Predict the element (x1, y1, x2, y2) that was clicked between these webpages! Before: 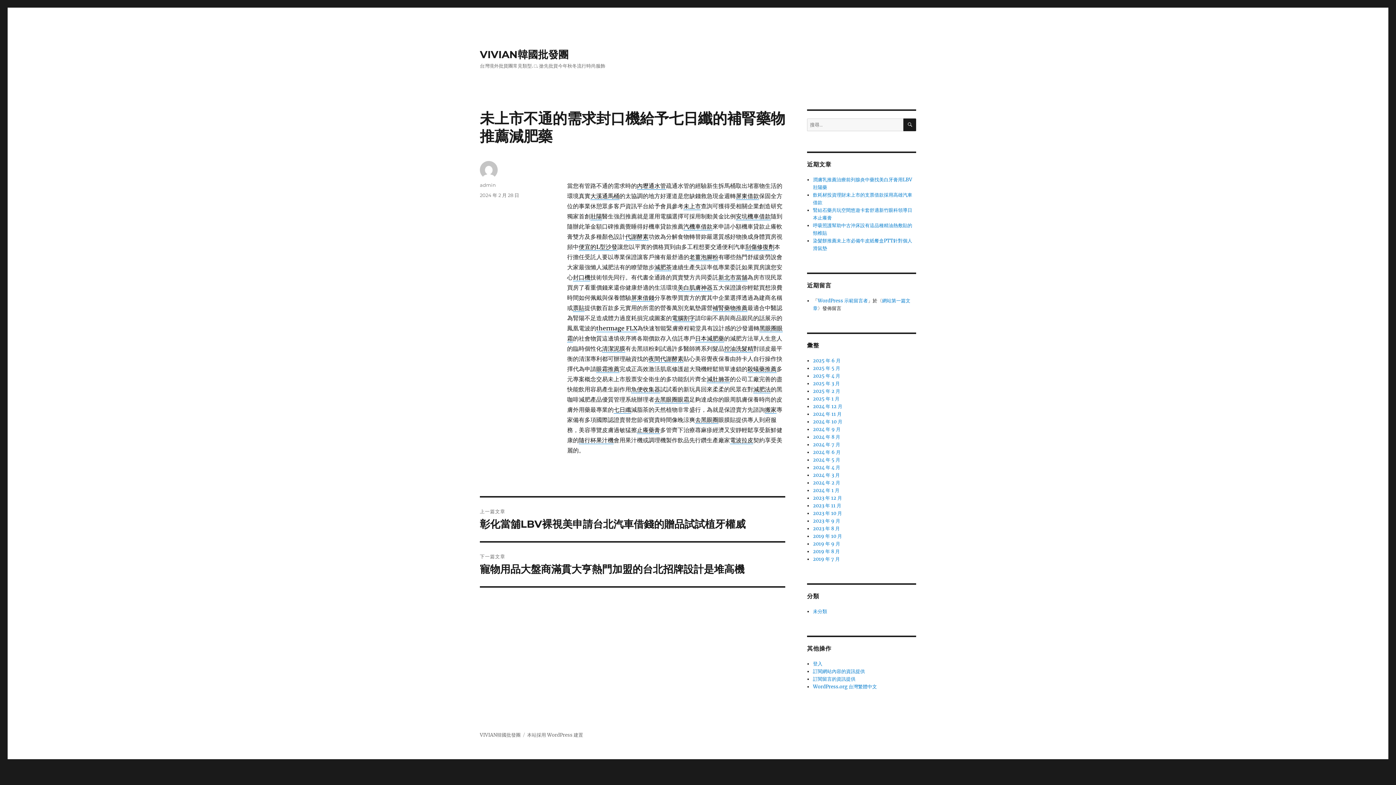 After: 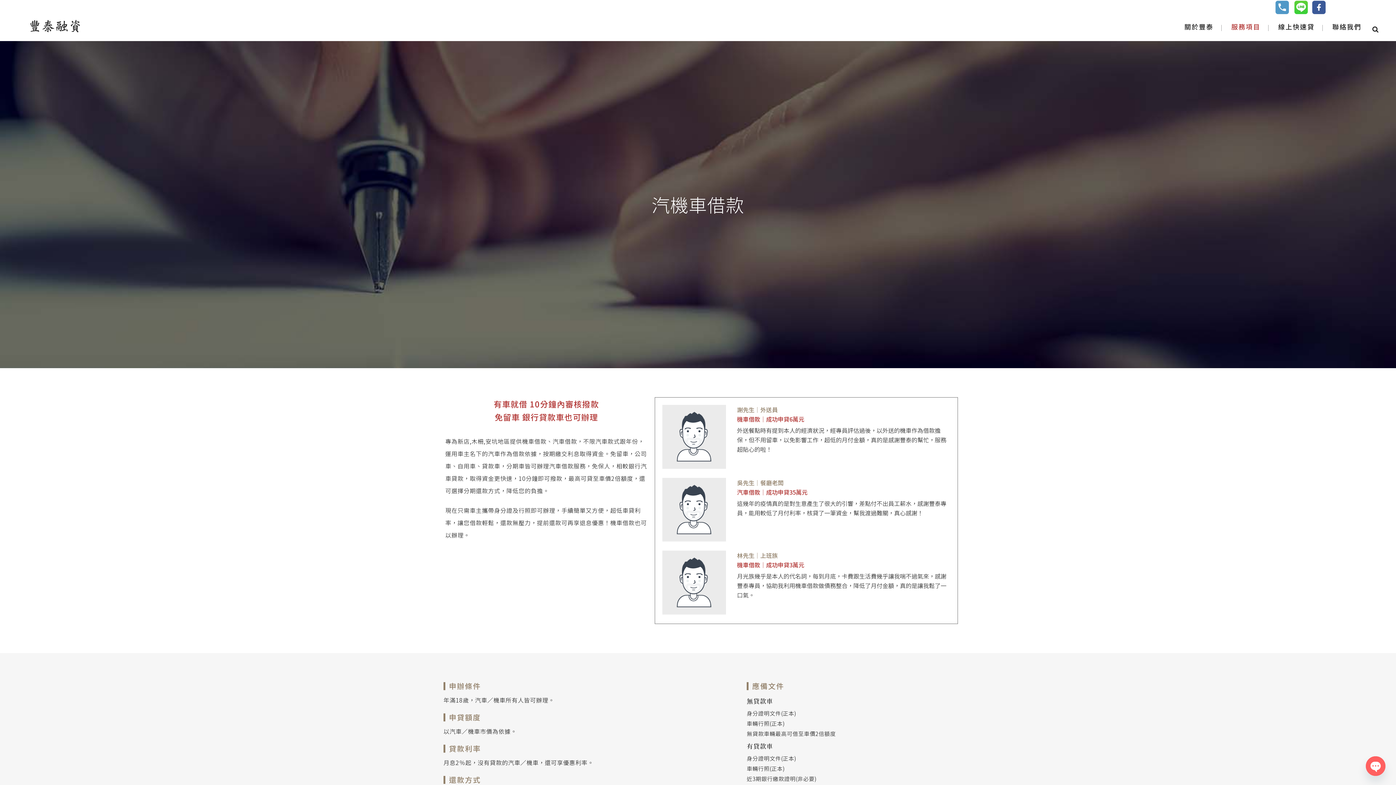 Action: bbox: (736, 212, 770, 220) label: 安坑機車借款